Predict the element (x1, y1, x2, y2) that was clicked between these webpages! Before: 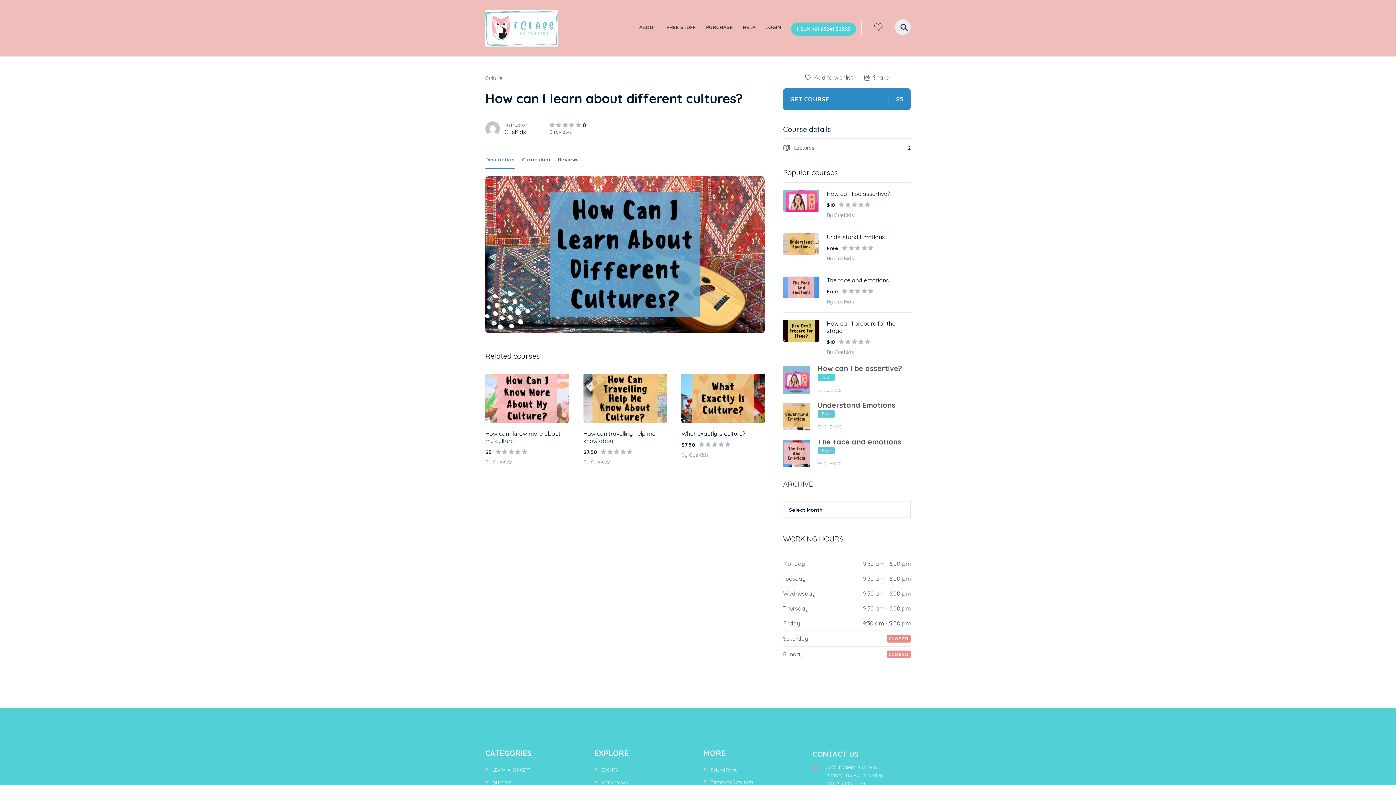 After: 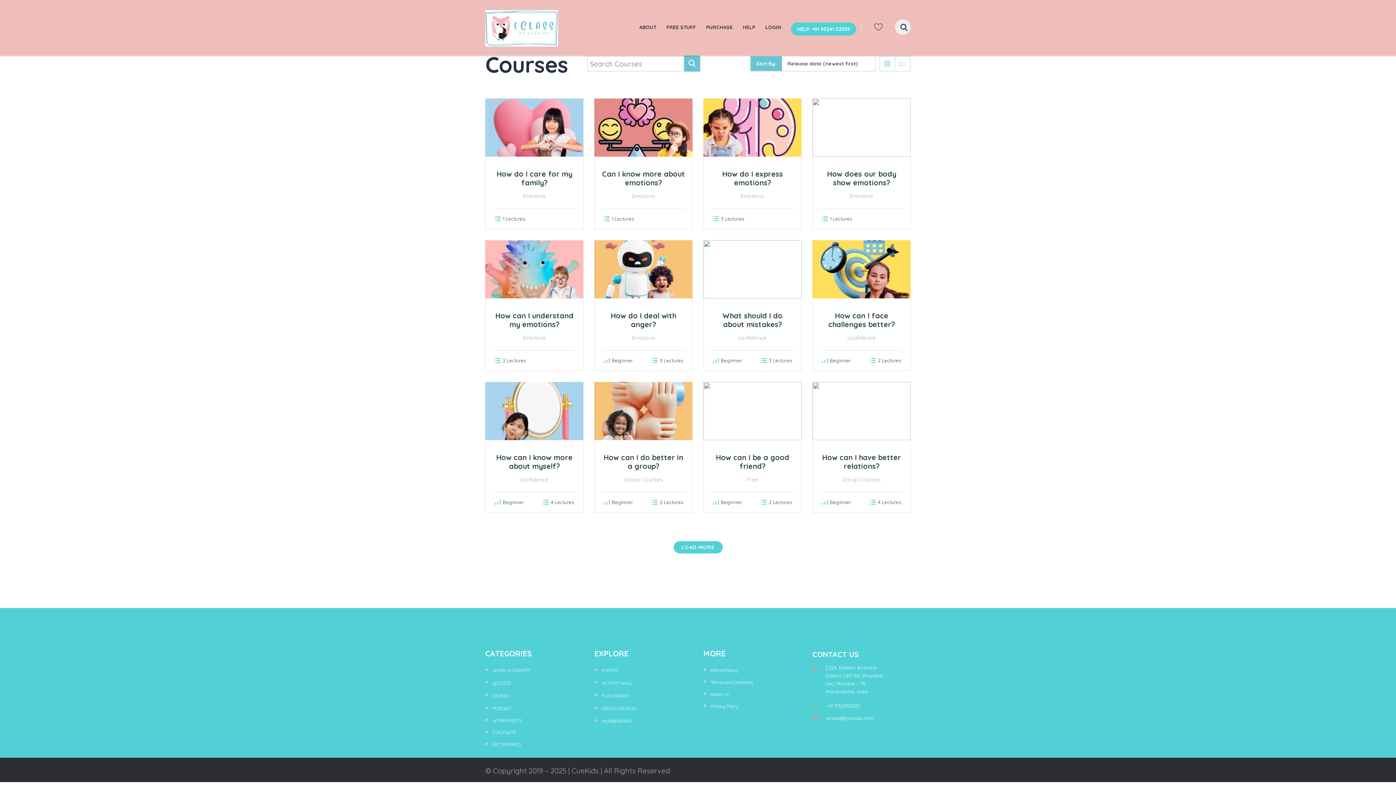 Action: bbox: (706, 21, 732, 33) label: PURCHASE